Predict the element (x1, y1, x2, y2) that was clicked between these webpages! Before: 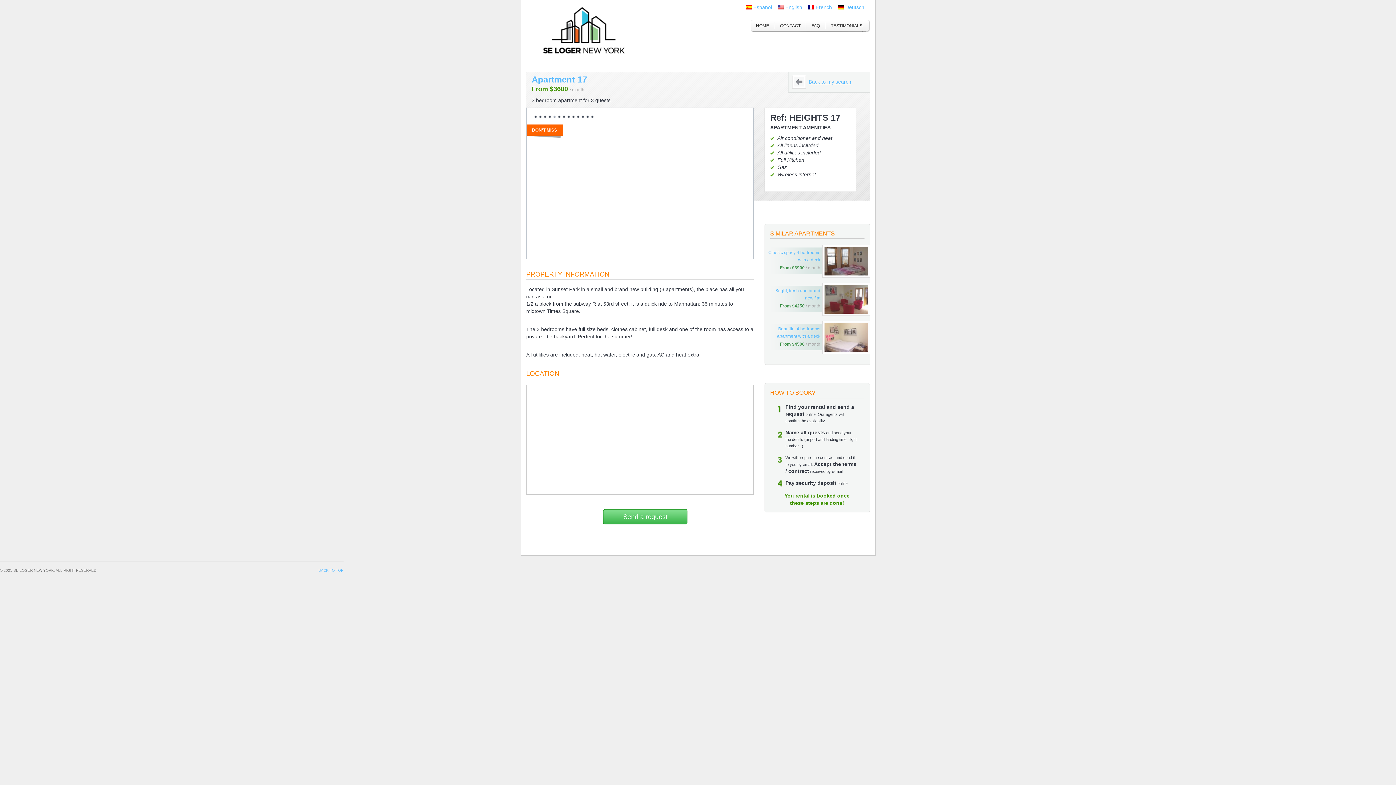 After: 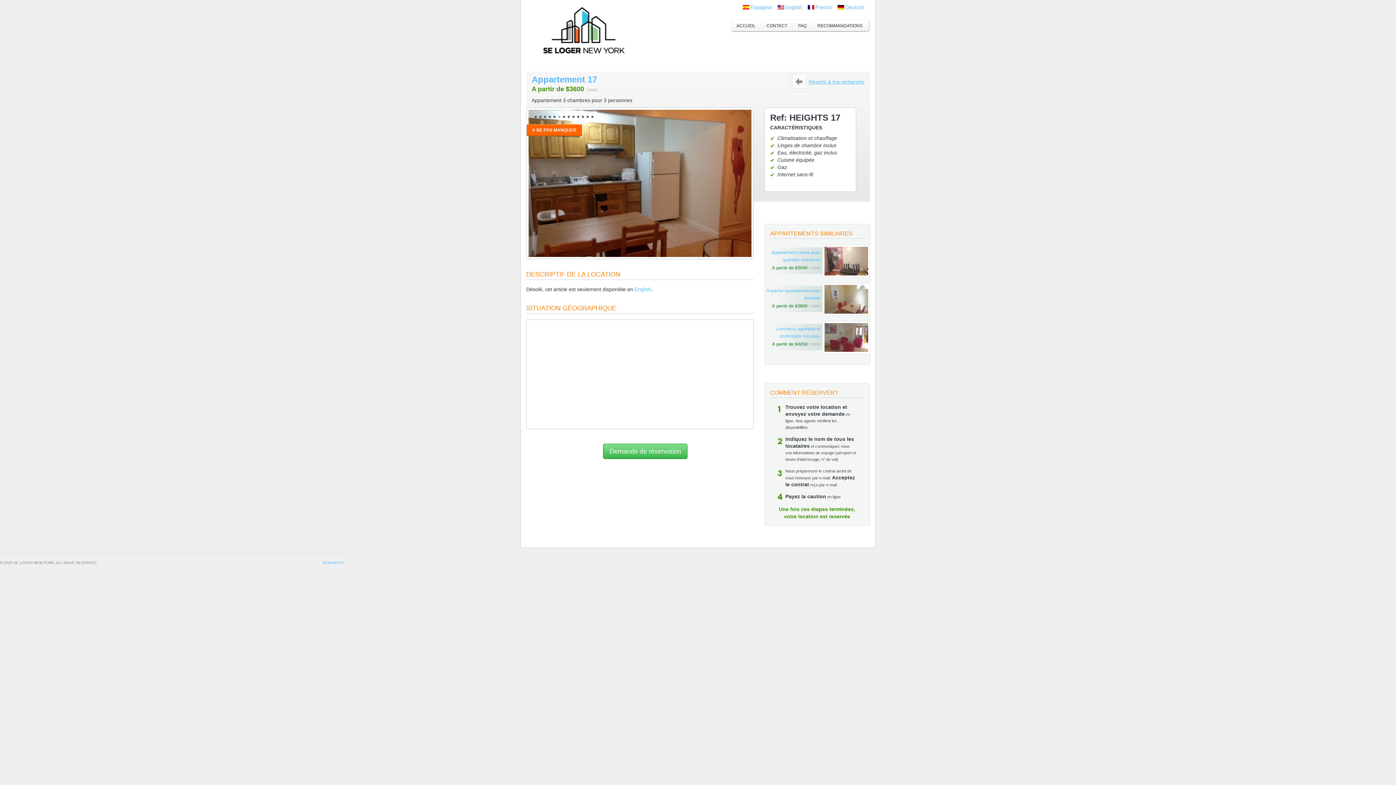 Action: bbox: (807, 4, 832, 10) label: French